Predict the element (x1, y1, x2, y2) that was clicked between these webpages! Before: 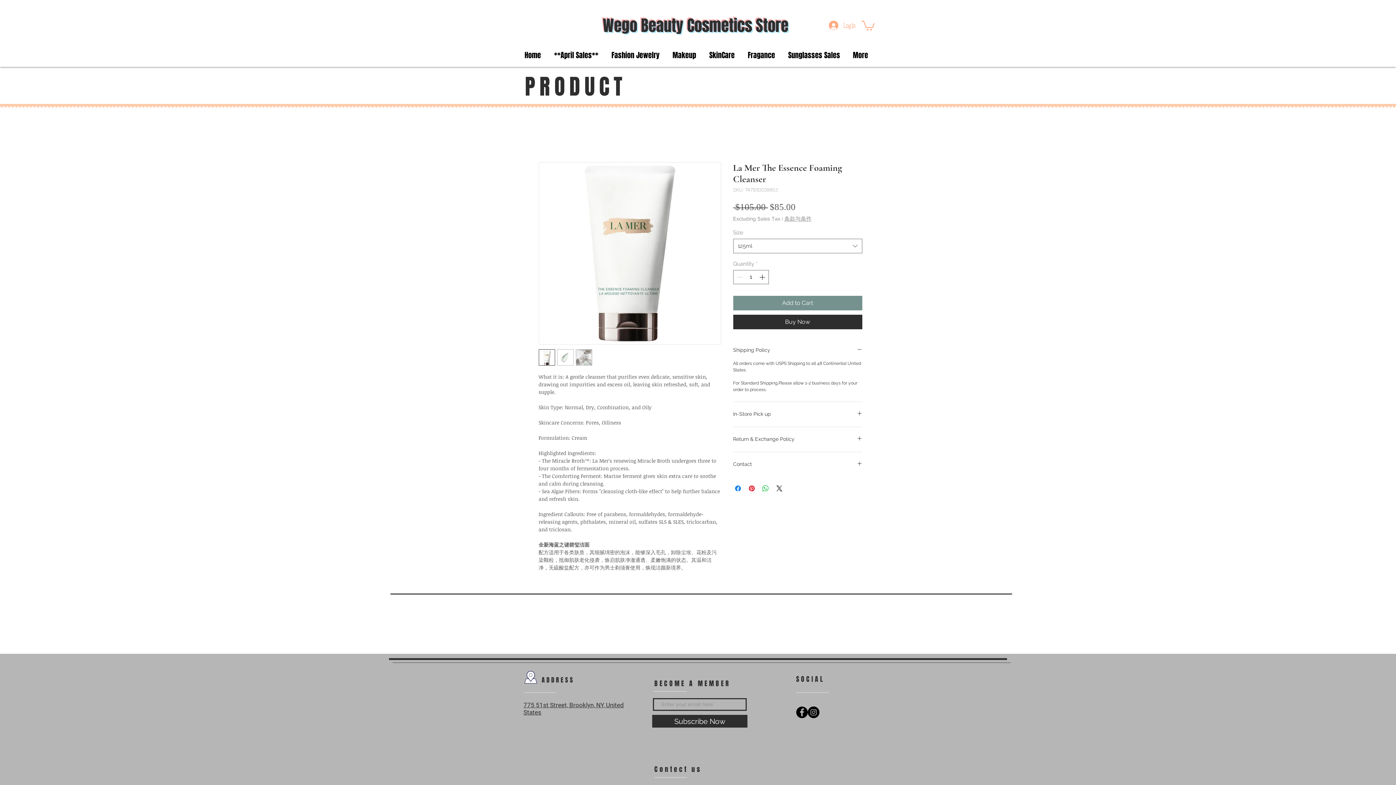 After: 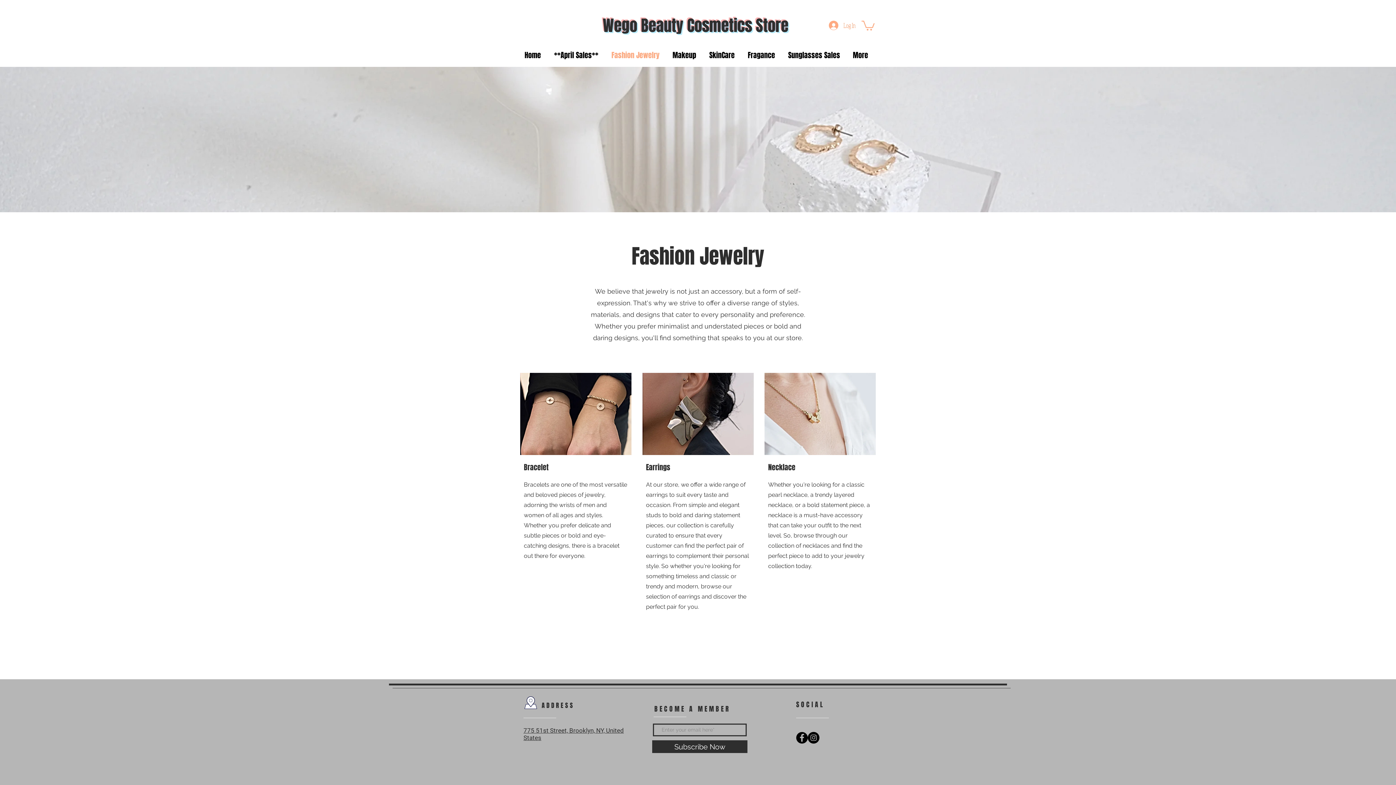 Action: bbox: (606, 49, 667, 61) label: Fashion Jewelry